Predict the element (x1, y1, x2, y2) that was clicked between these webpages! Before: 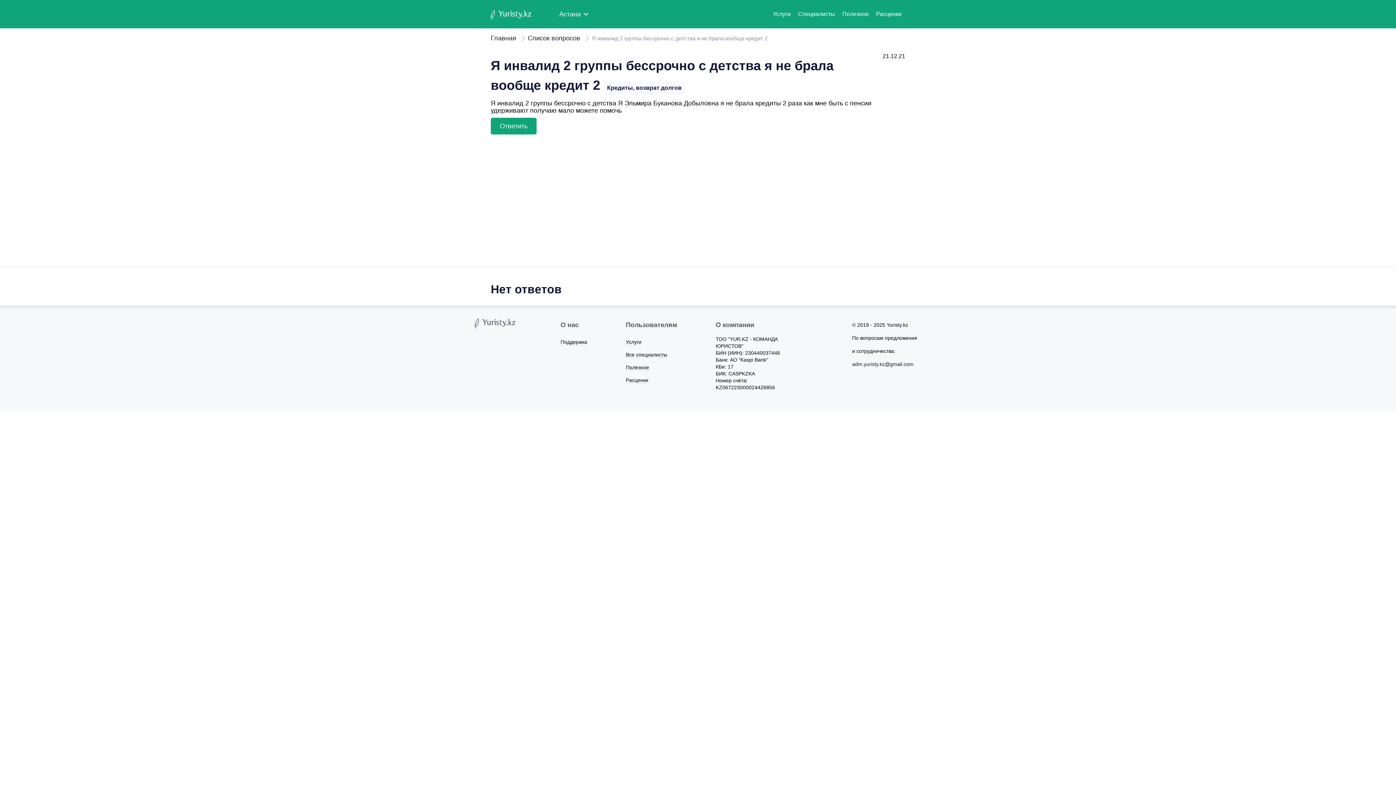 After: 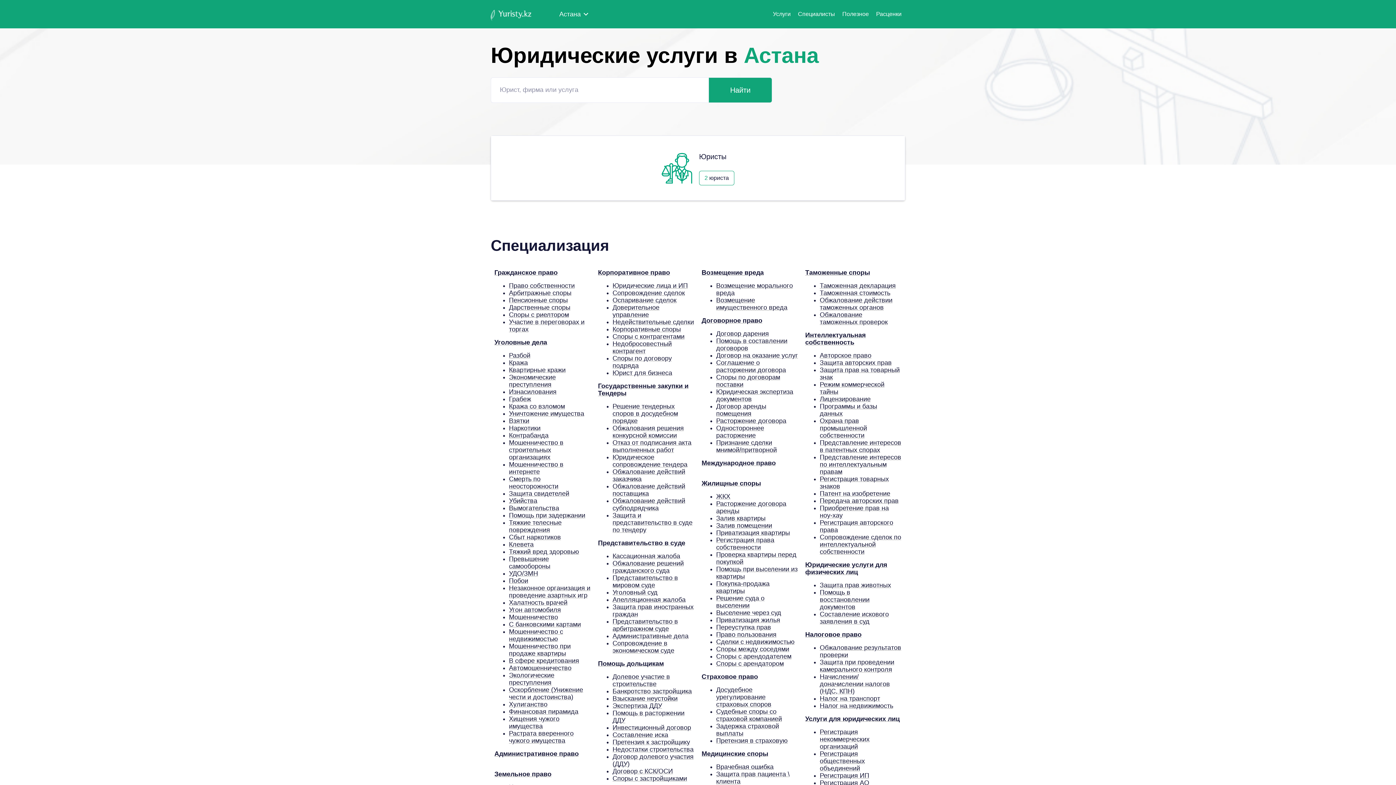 Action: label: Главная bbox: (490, 34, 516, 41)